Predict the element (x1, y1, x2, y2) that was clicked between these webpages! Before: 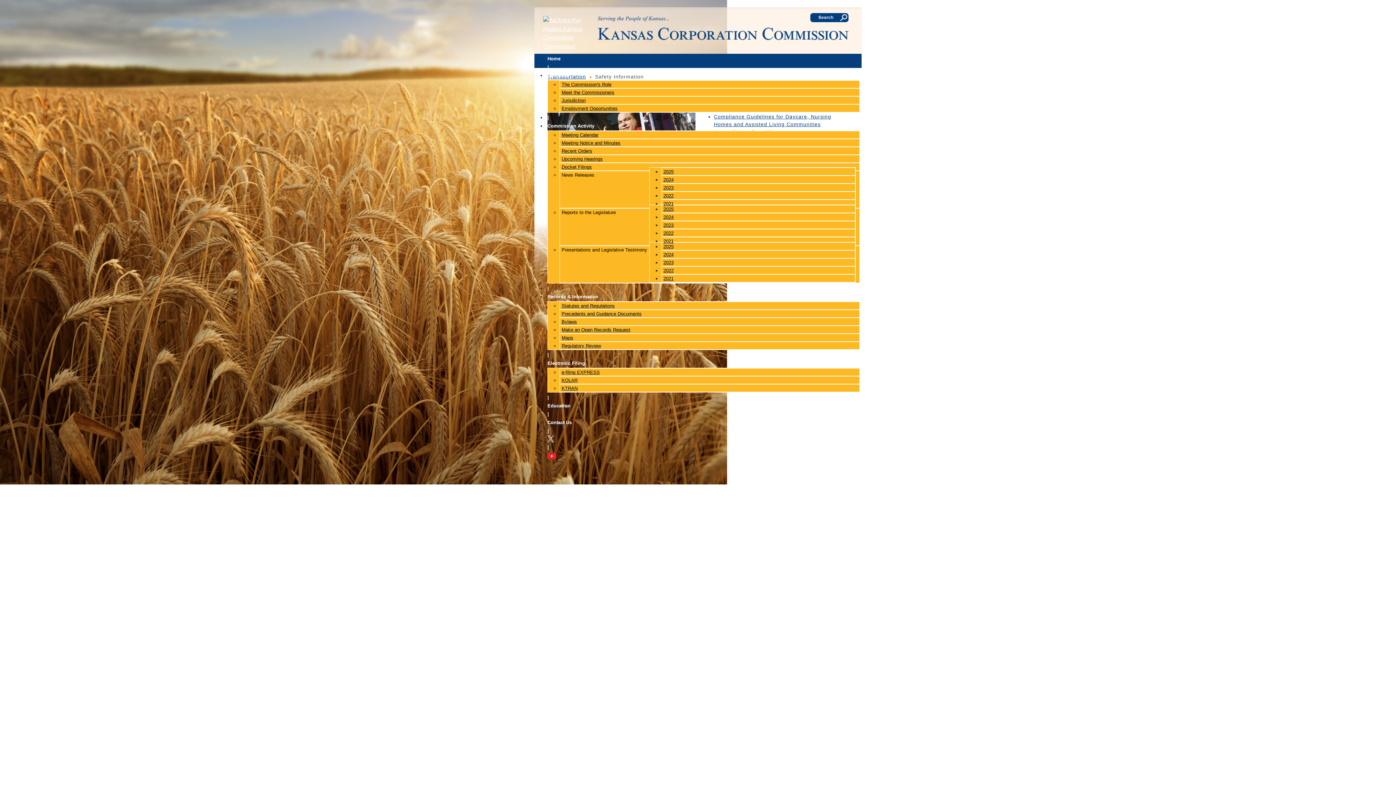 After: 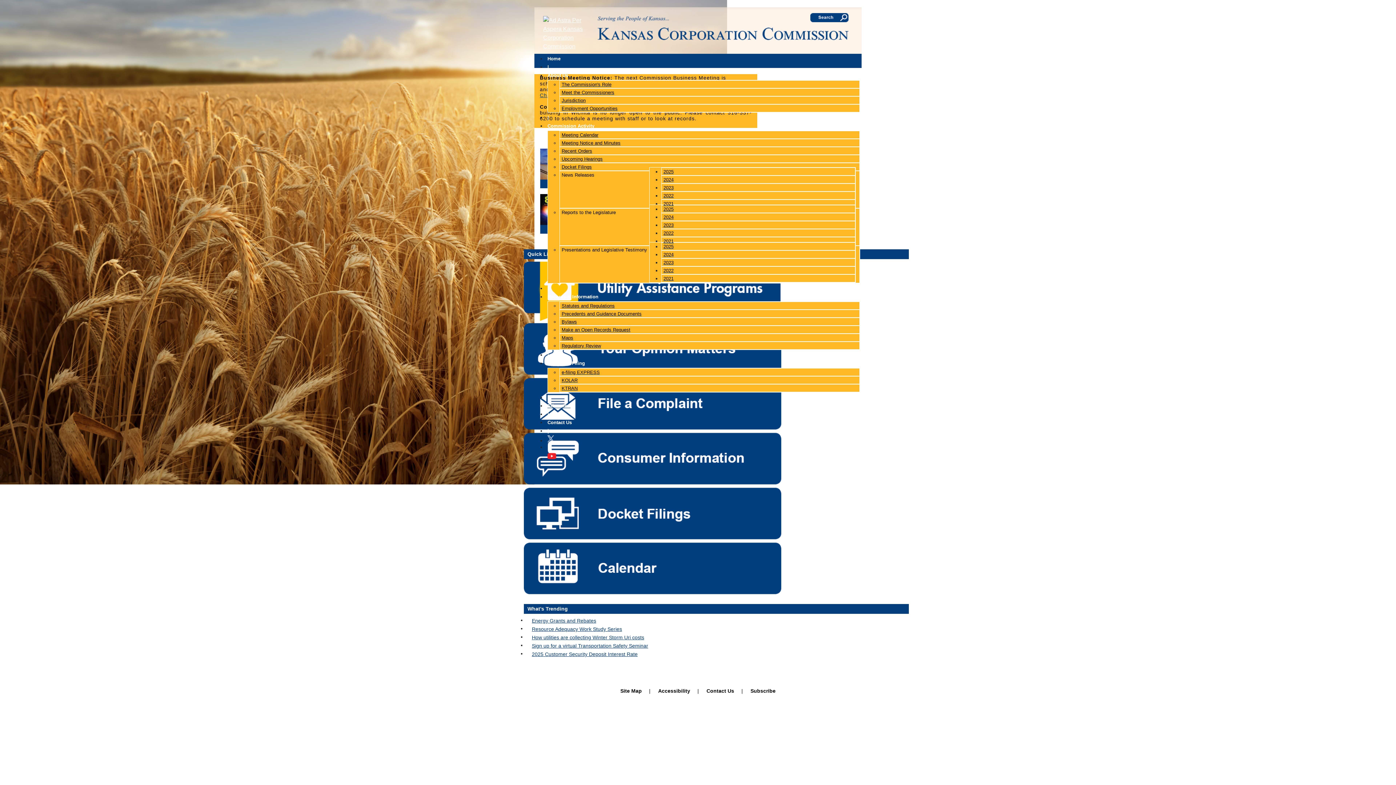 Action: bbox: (543, 29, 587, 36)